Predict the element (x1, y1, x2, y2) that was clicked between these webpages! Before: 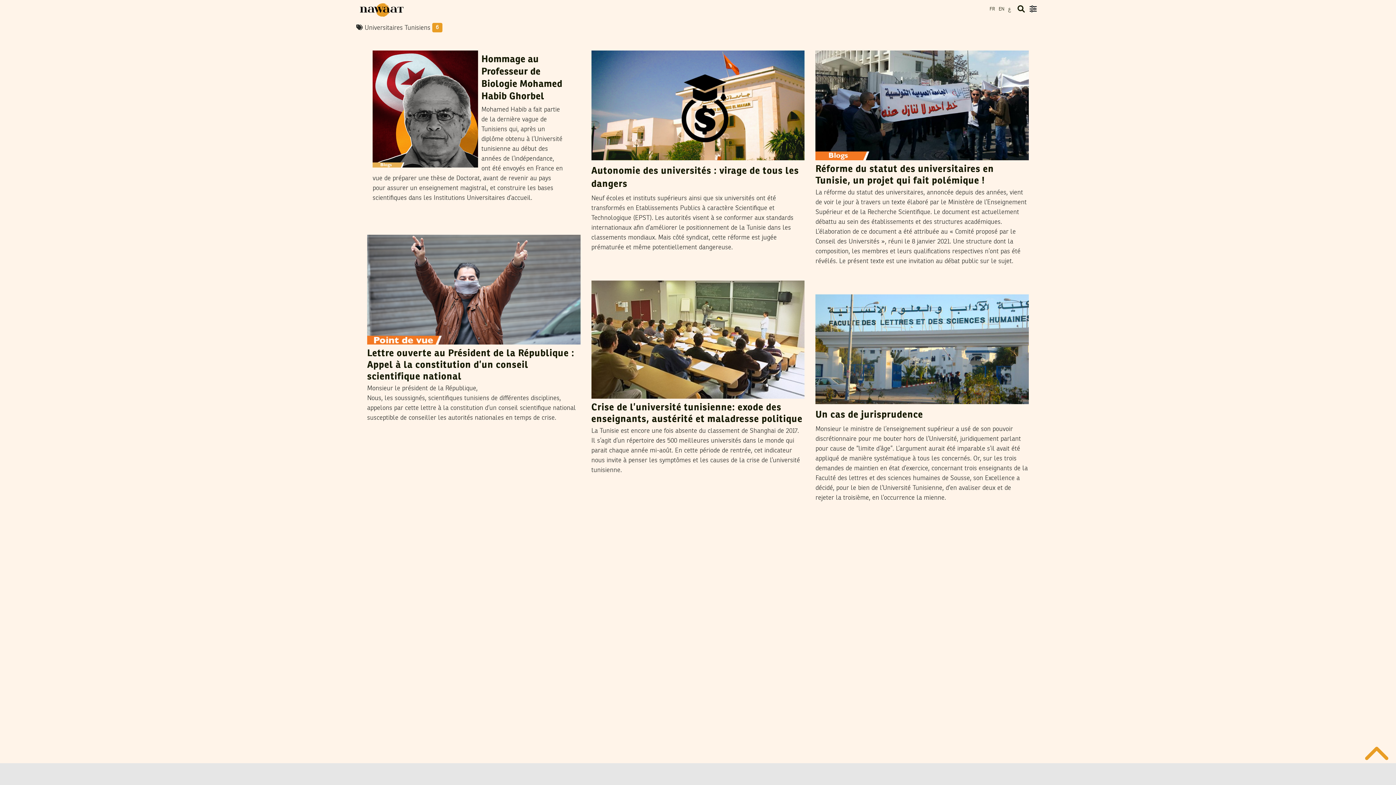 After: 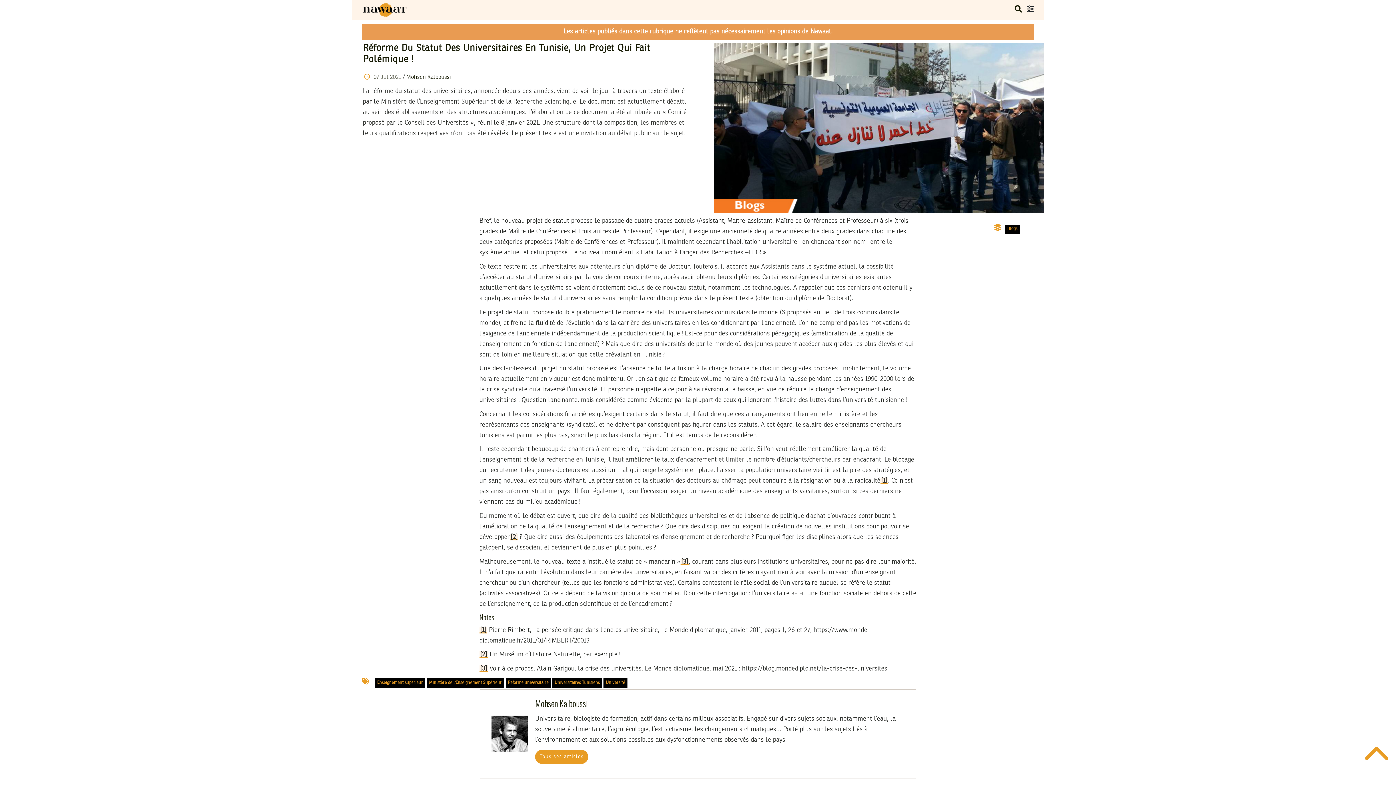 Action: bbox: (815, 50, 1029, 160)